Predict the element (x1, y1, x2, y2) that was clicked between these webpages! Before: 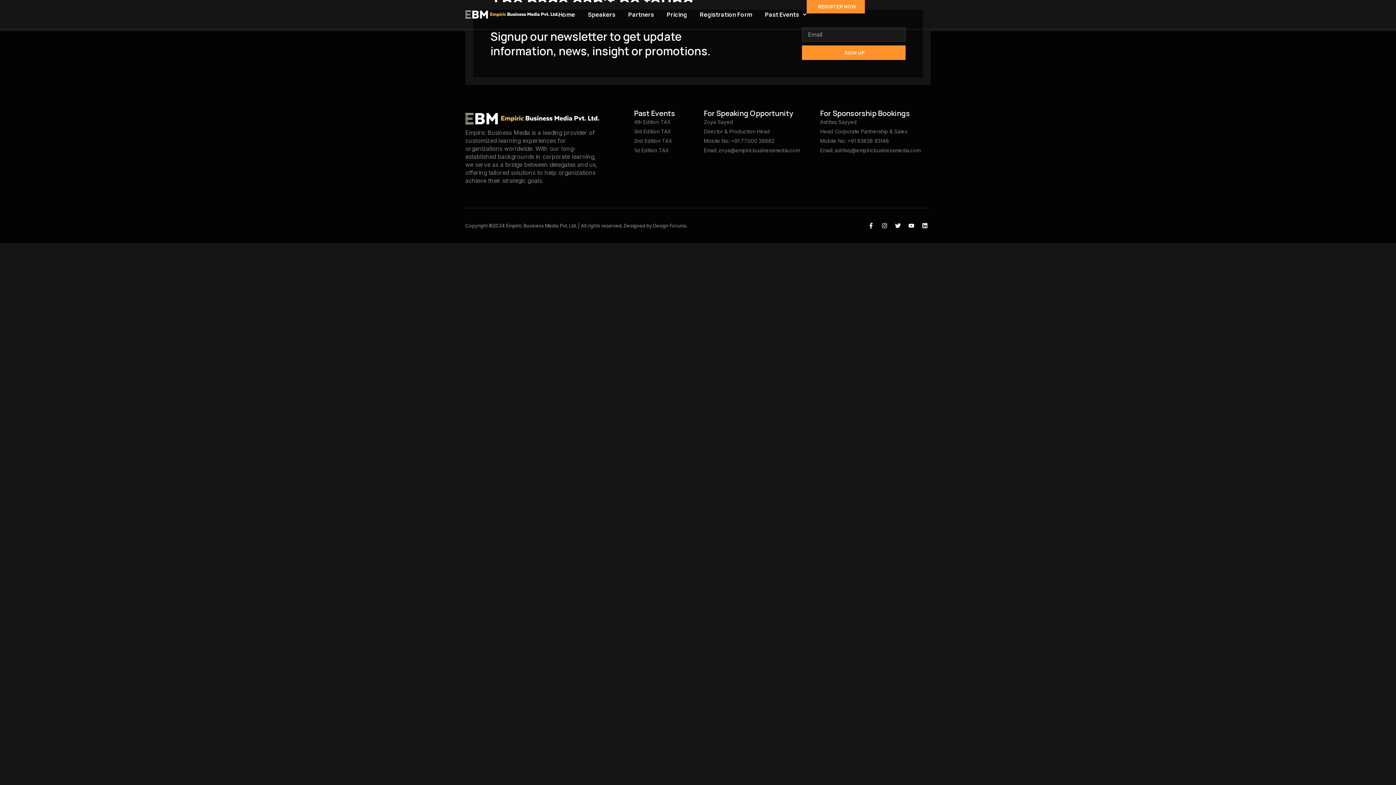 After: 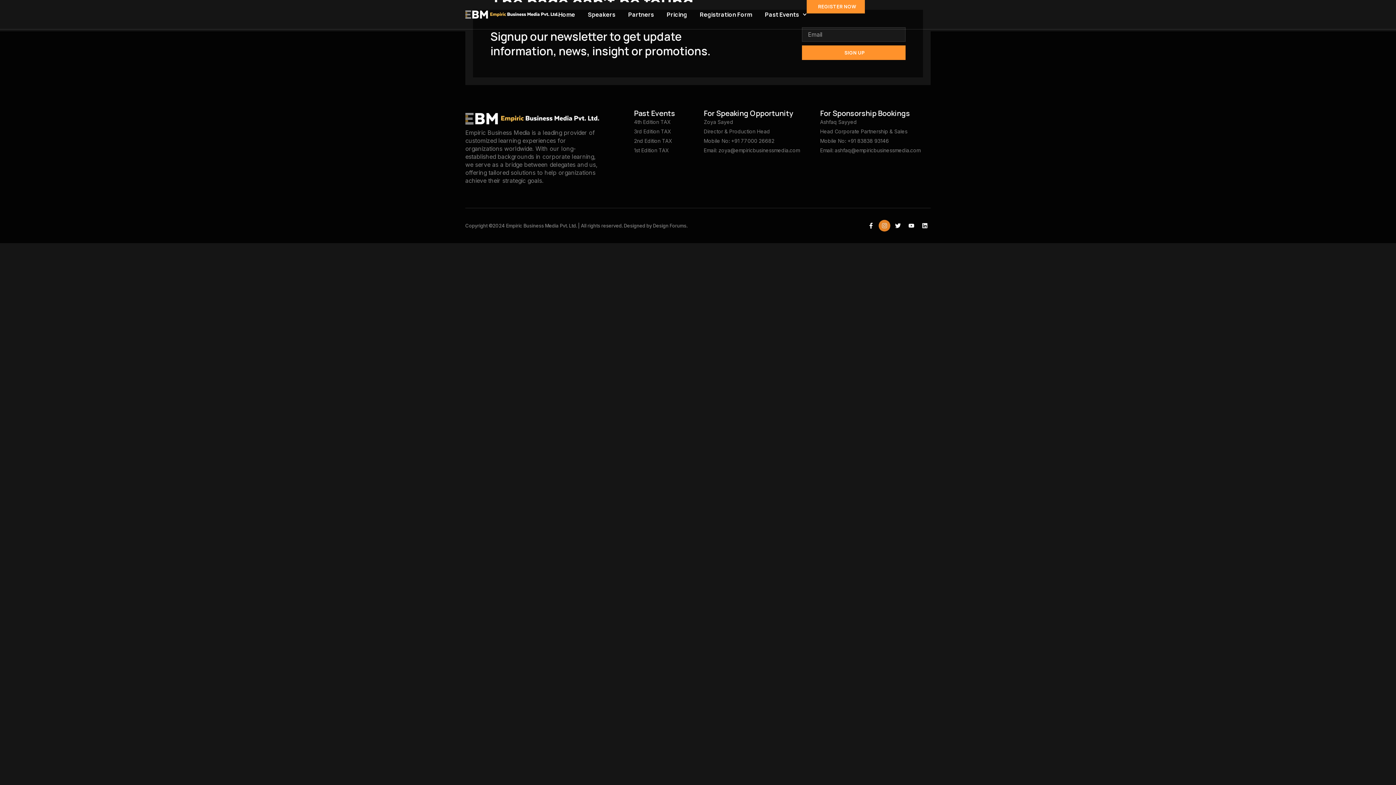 Action: bbox: (878, 220, 890, 231) label: Instagram